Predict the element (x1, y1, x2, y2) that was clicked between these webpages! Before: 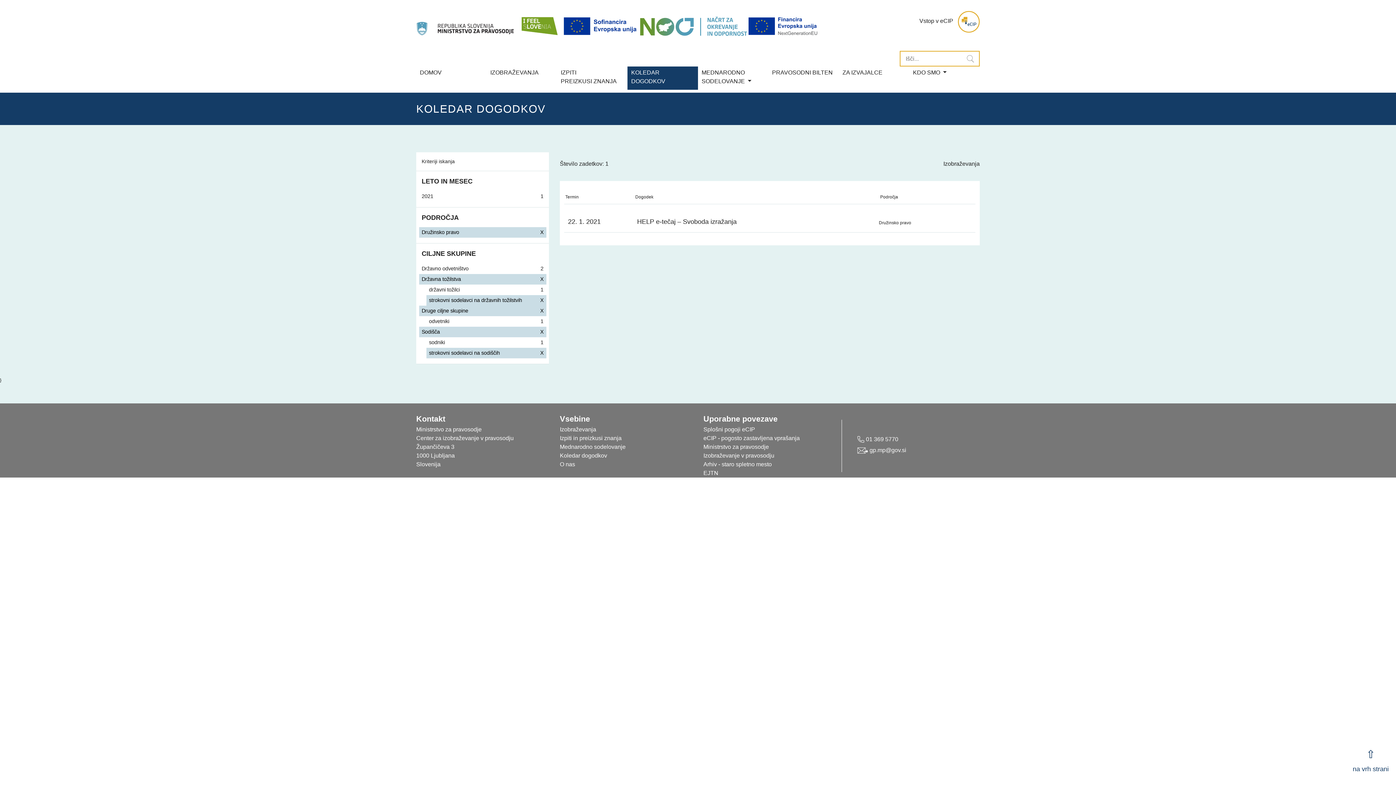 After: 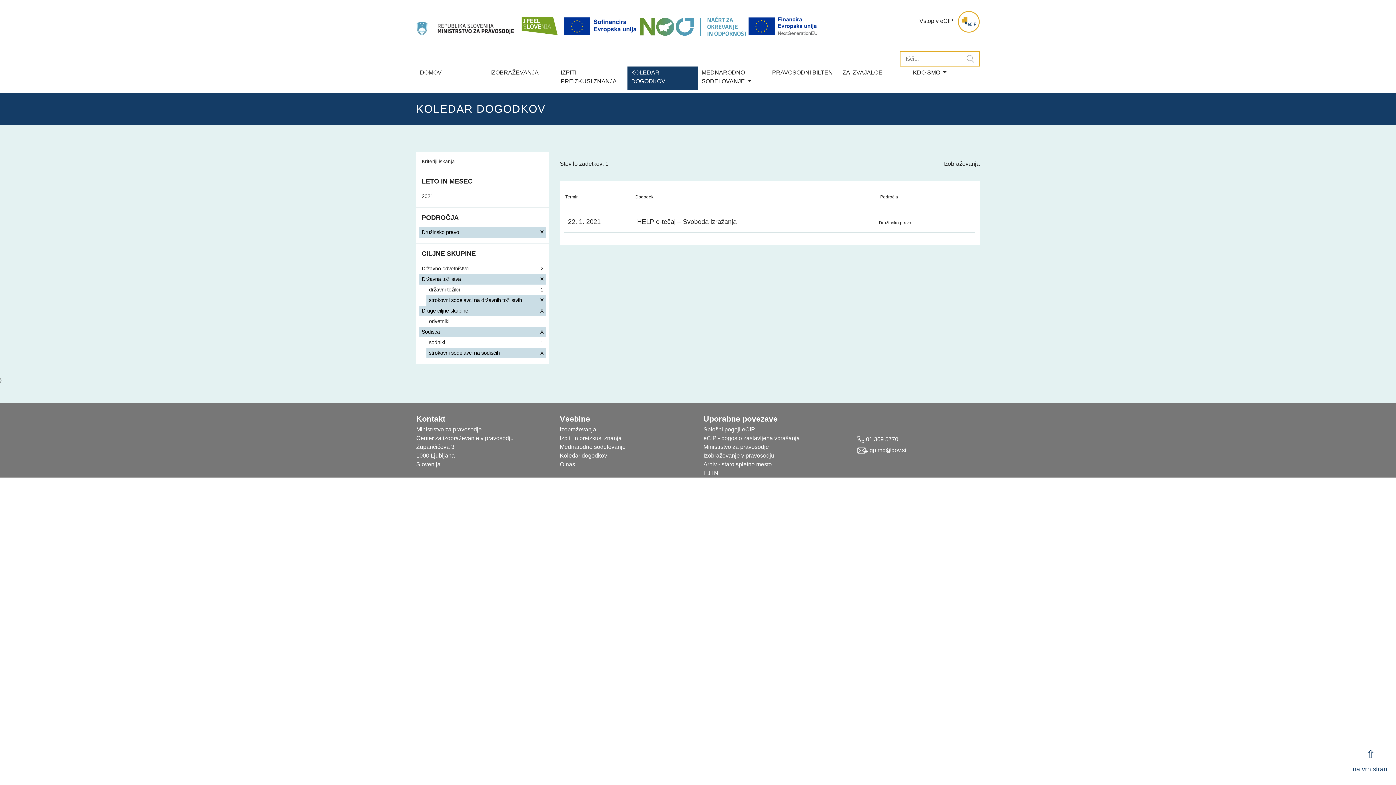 Action: label: Izobraževanje v pravosodju bbox: (703, 452, 774, 458)